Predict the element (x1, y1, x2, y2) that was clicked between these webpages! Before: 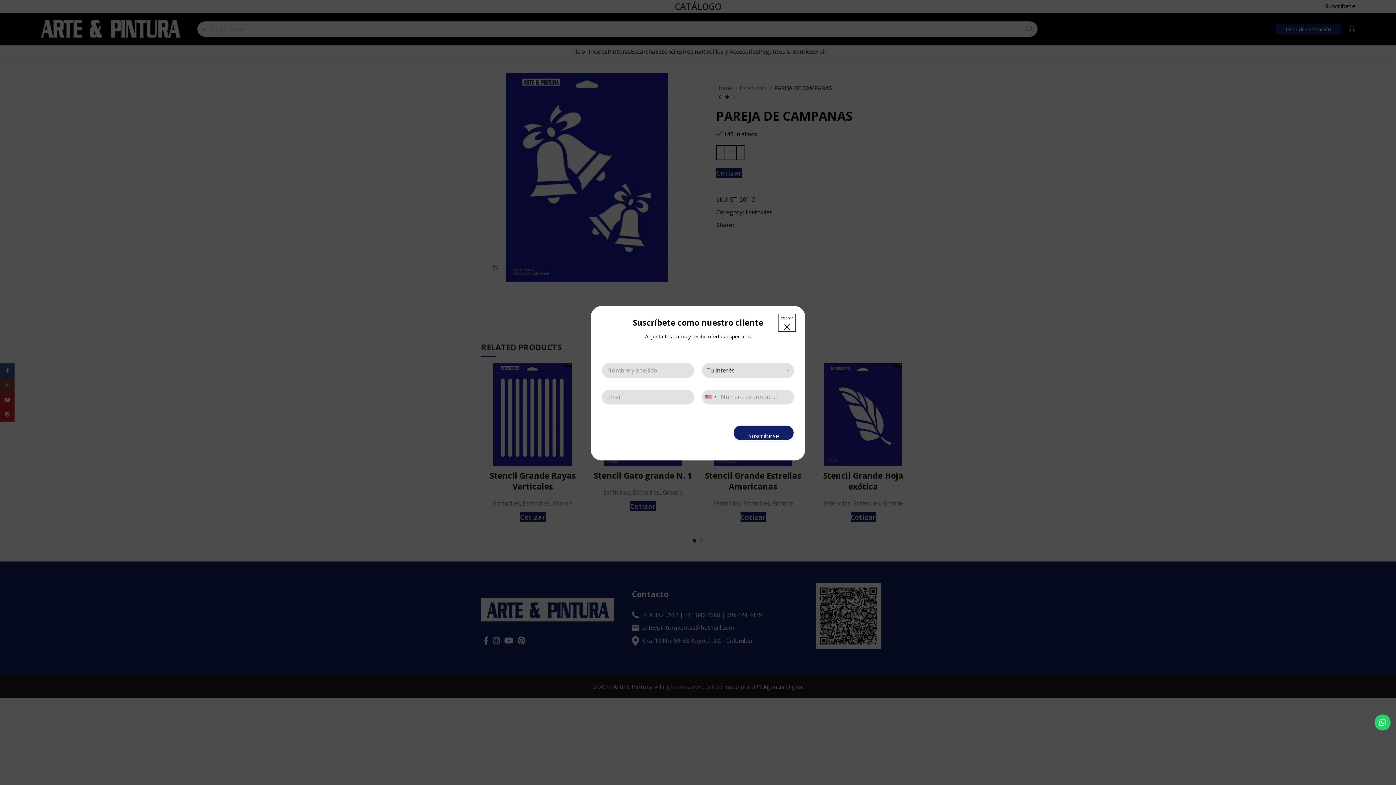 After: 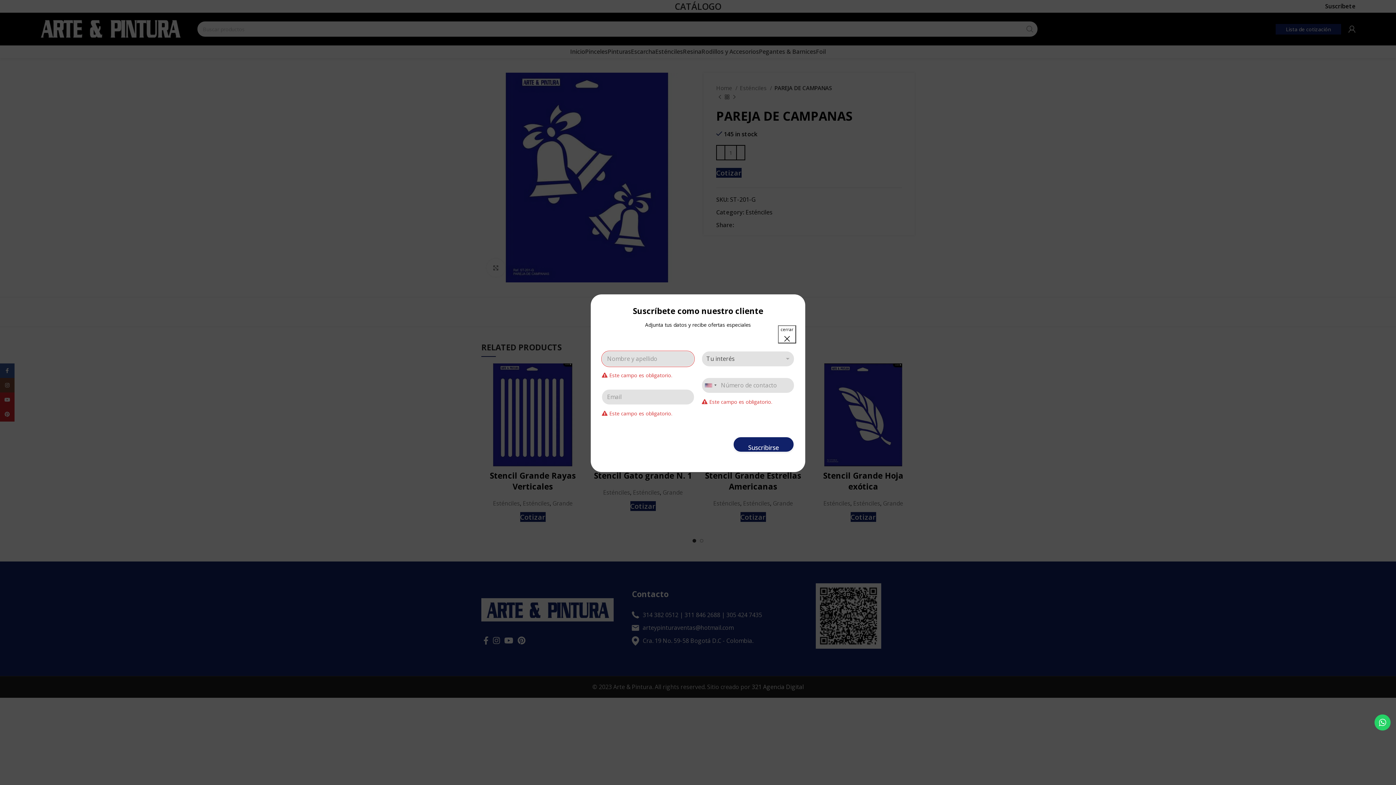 Action: label: Suscribirse bbox: (733, 424, 794, 440)